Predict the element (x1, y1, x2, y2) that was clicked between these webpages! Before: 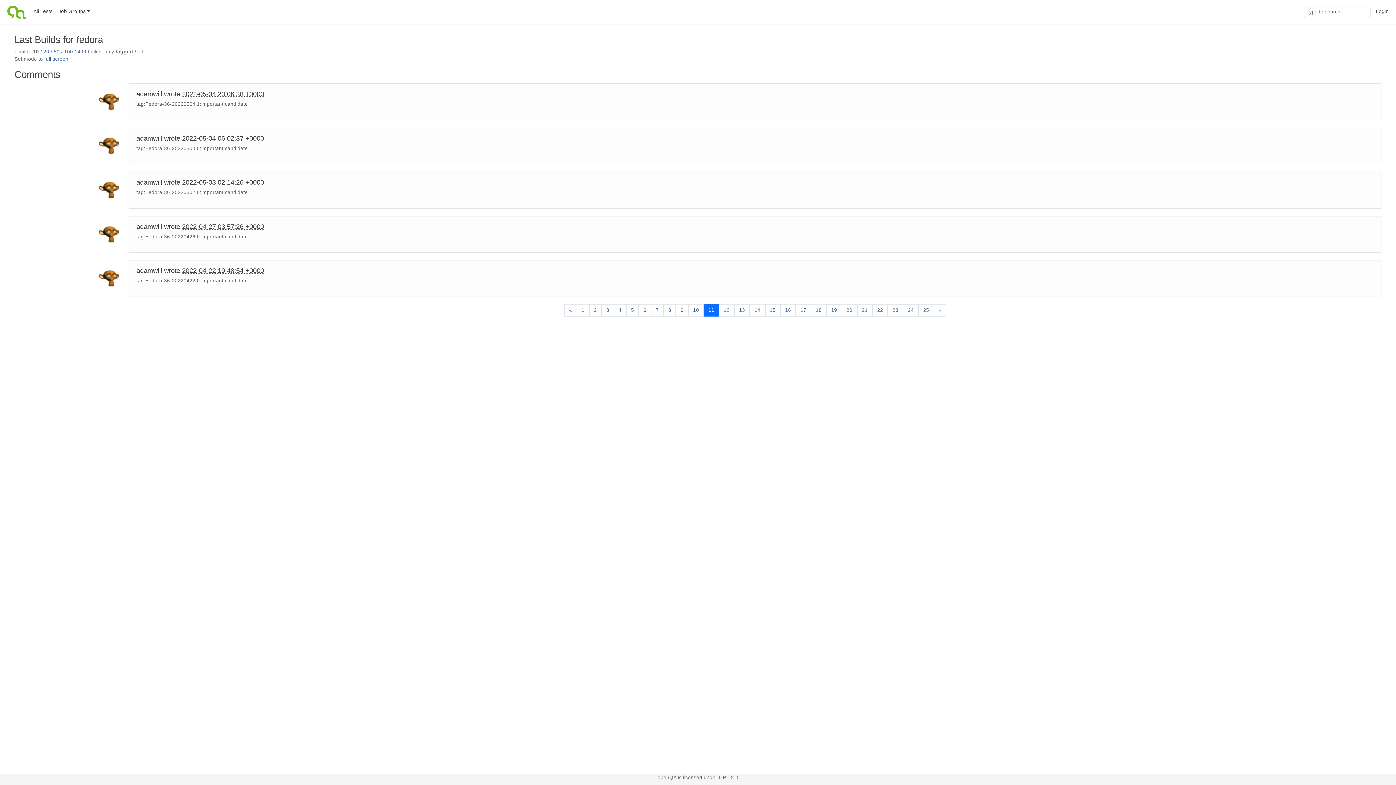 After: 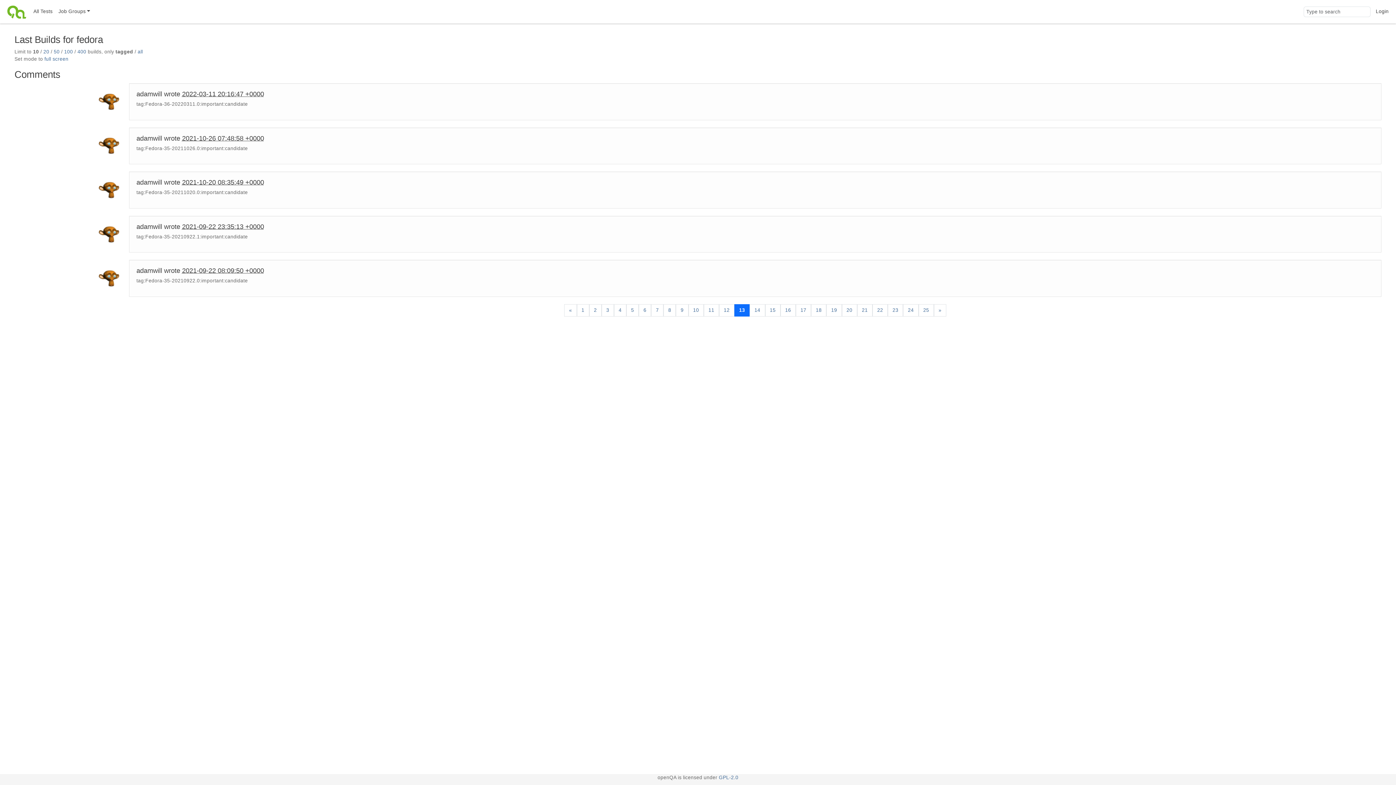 Action: bbox: (734, 304, 749, 316) label: 13